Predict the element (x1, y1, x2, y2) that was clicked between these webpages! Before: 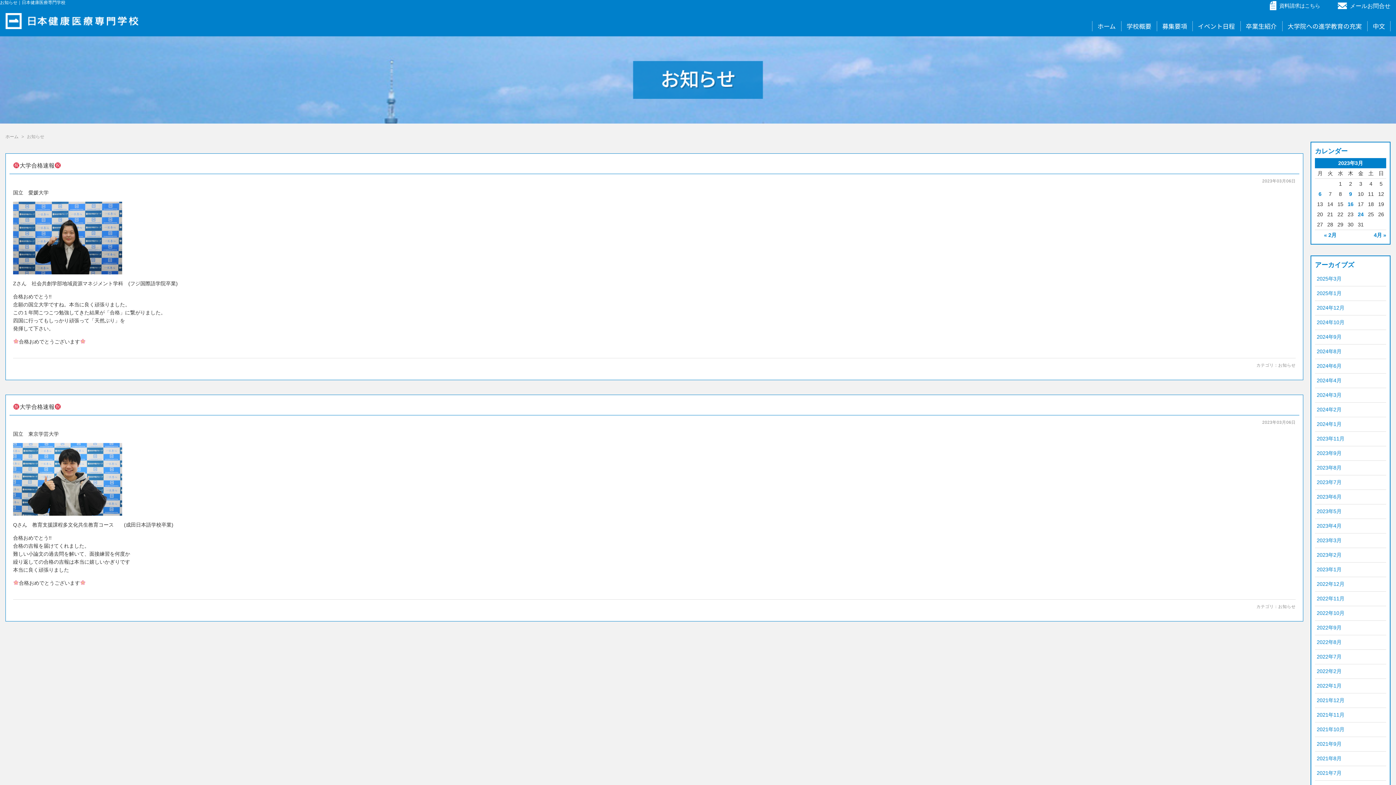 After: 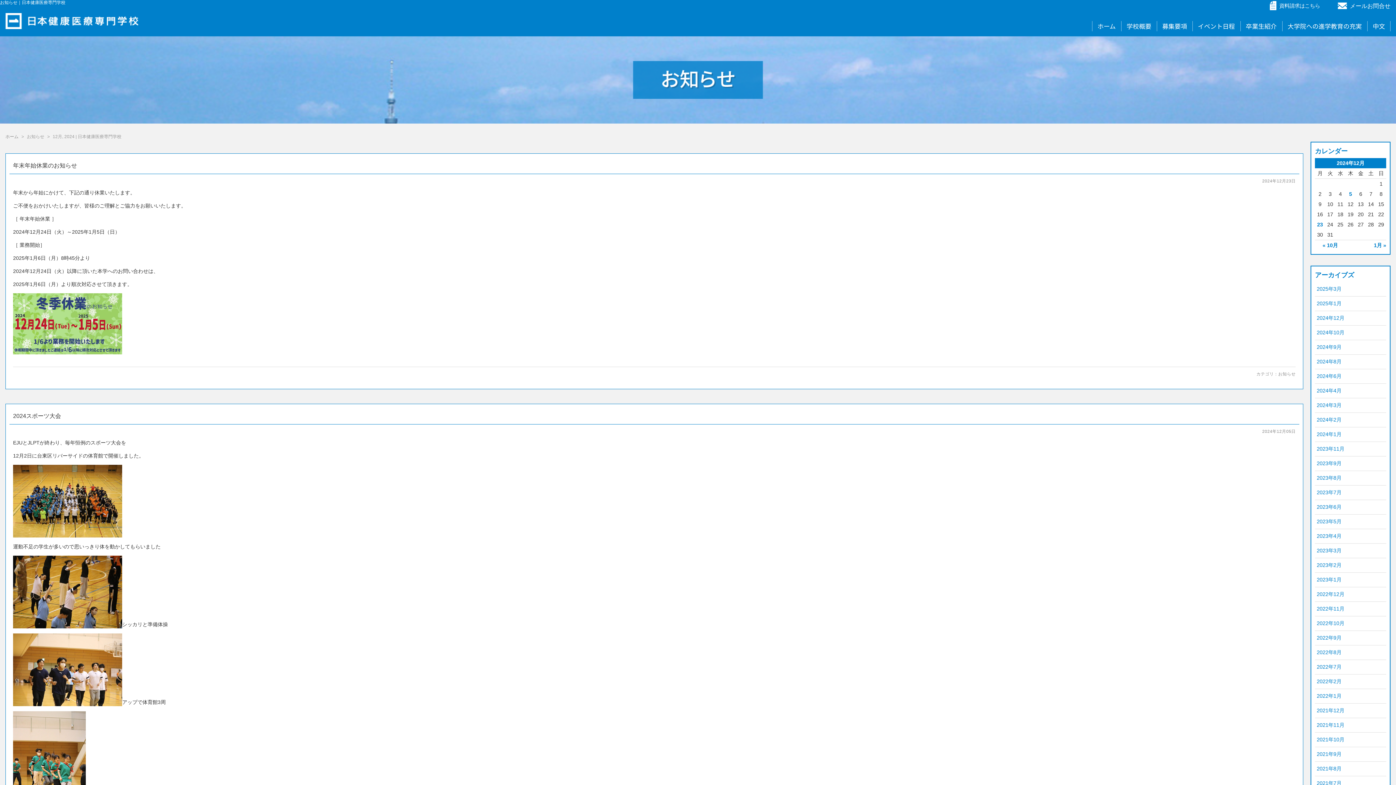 Action: label: 2024年12月 bbox: (1317, 305, 1344, 310)